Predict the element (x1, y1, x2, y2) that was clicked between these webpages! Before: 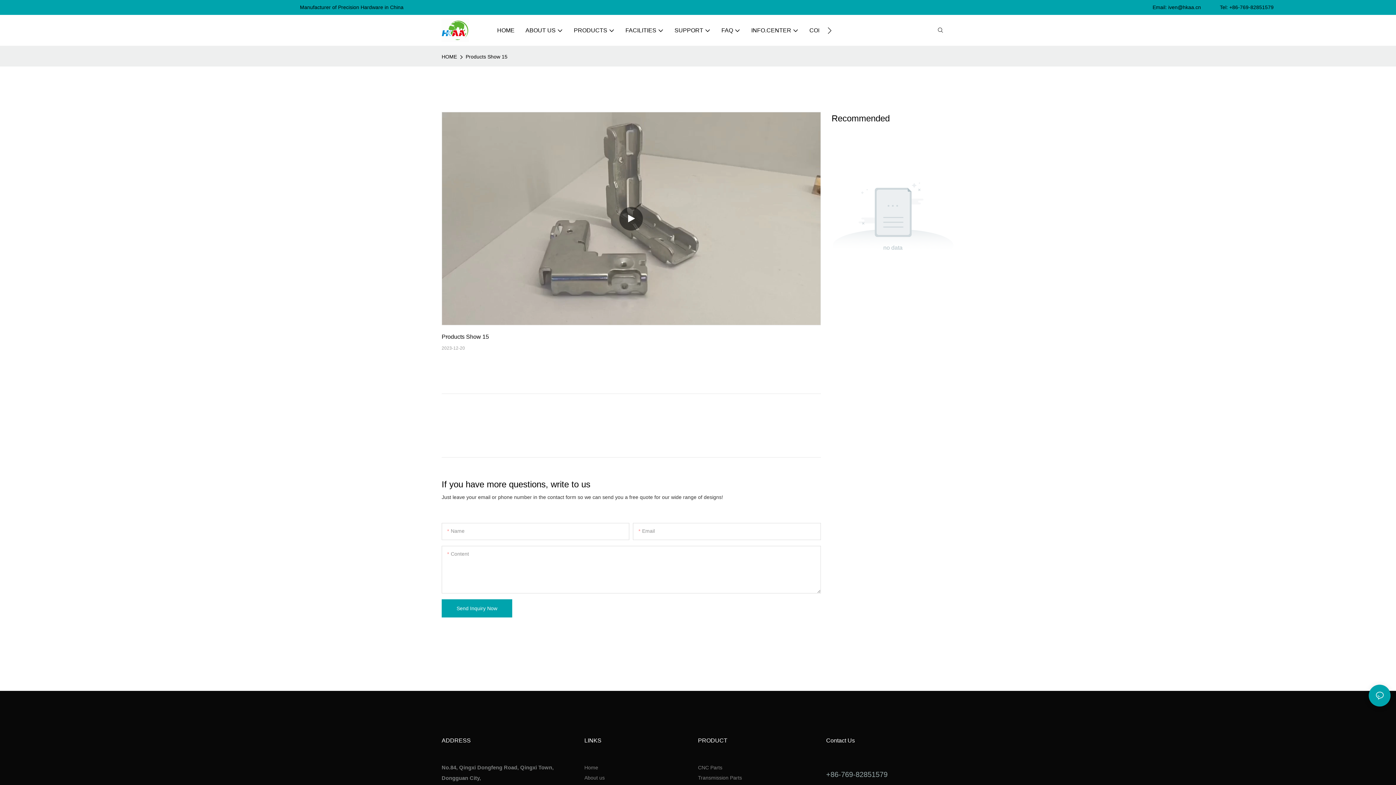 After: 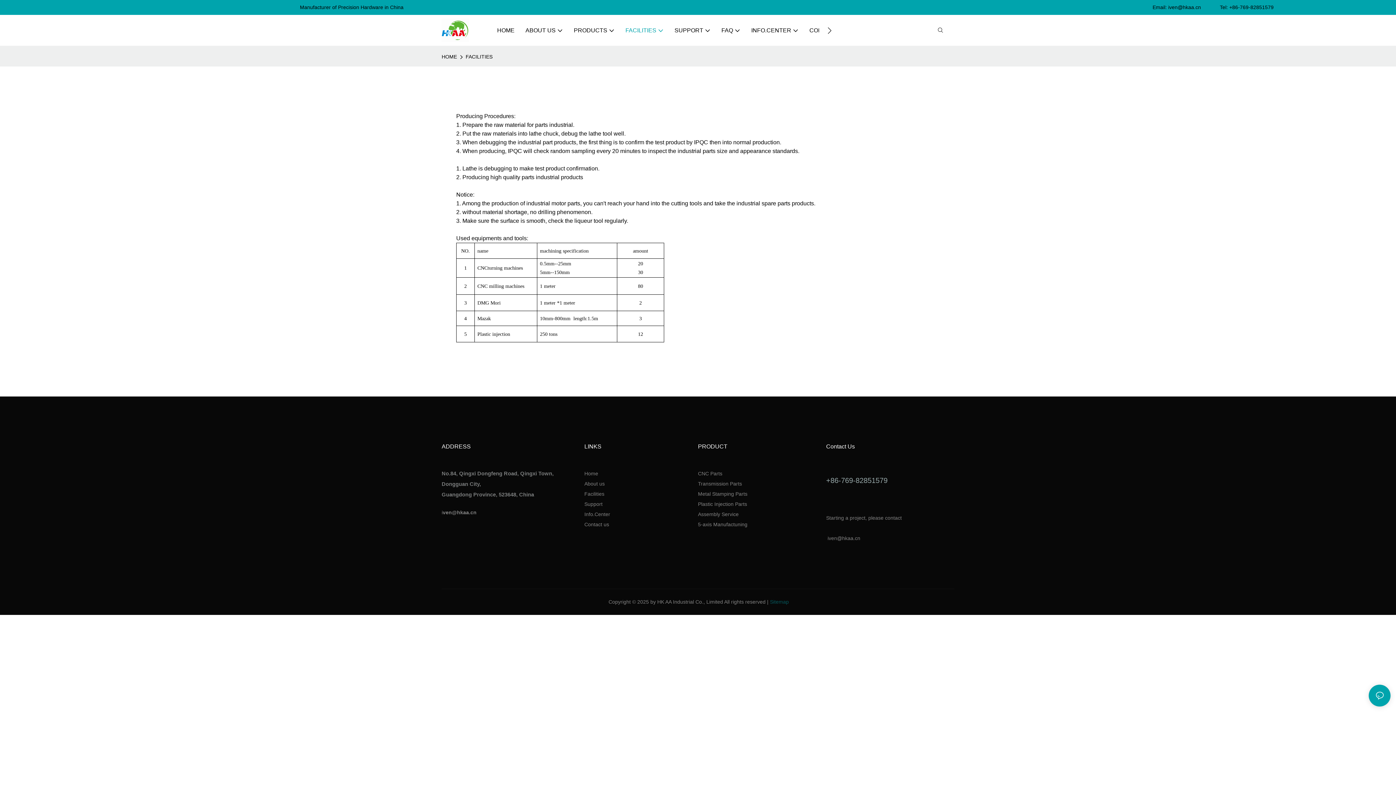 Action: bbox: (625, 26, 663, 34) label: FACILITIES